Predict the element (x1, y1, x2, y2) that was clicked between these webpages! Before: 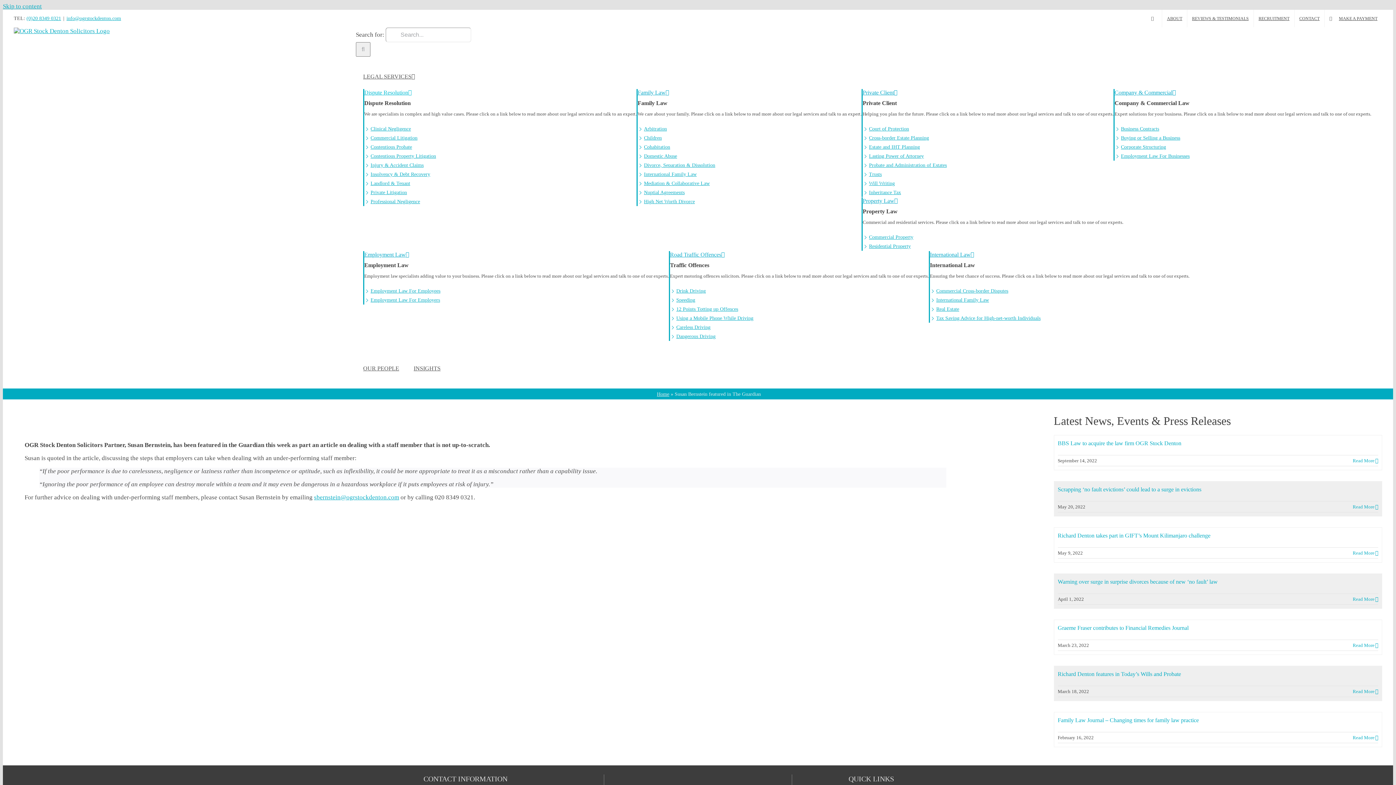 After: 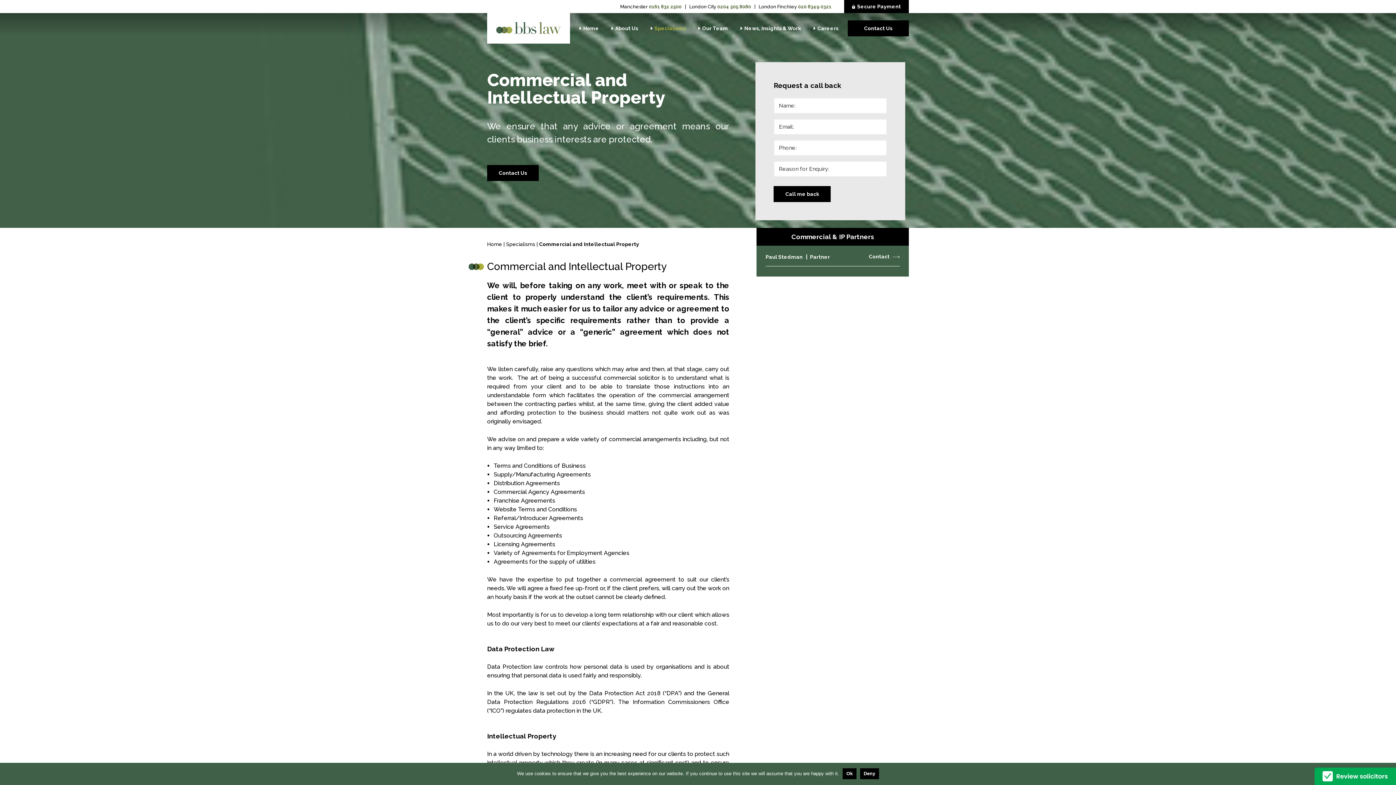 Action: bbox: (1114, 89, 1371, 96) label: Company & Commercial